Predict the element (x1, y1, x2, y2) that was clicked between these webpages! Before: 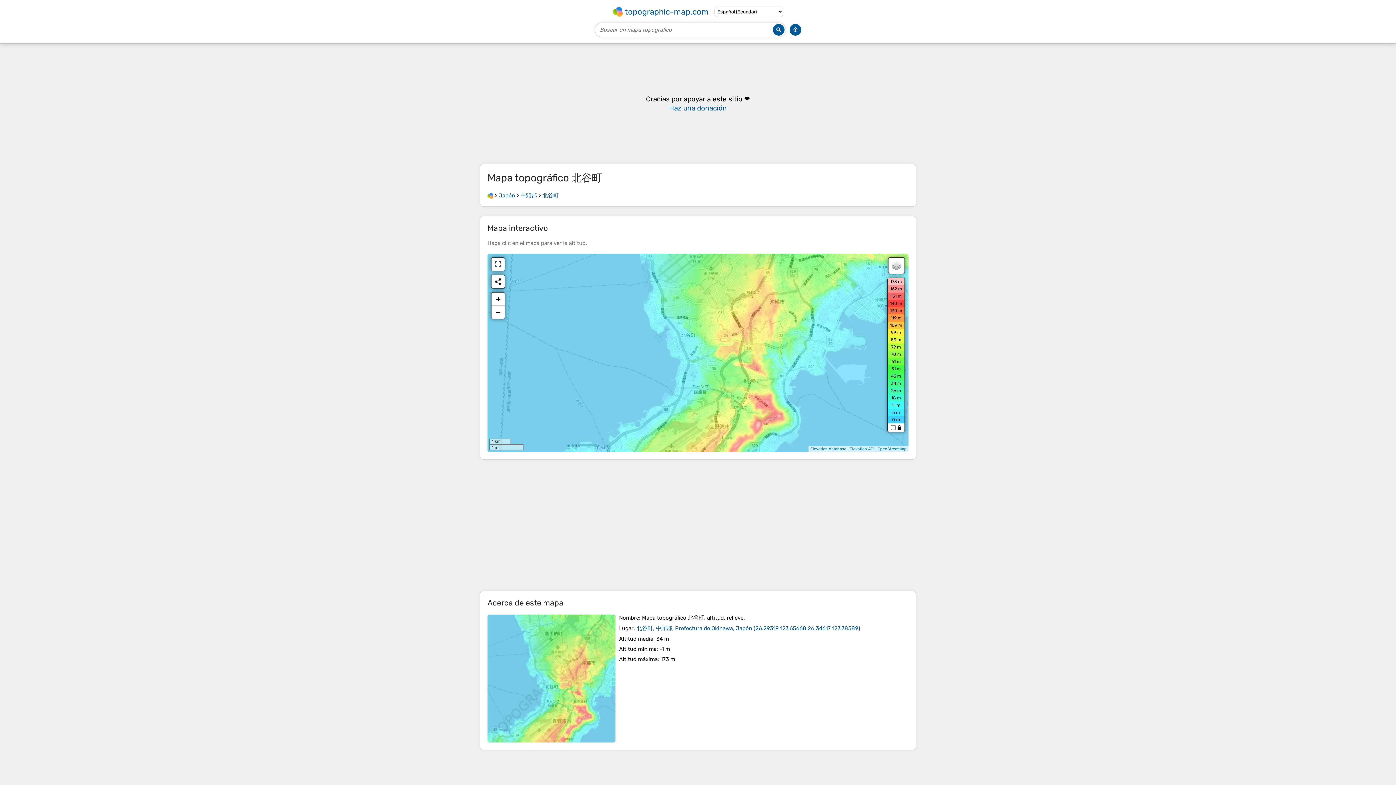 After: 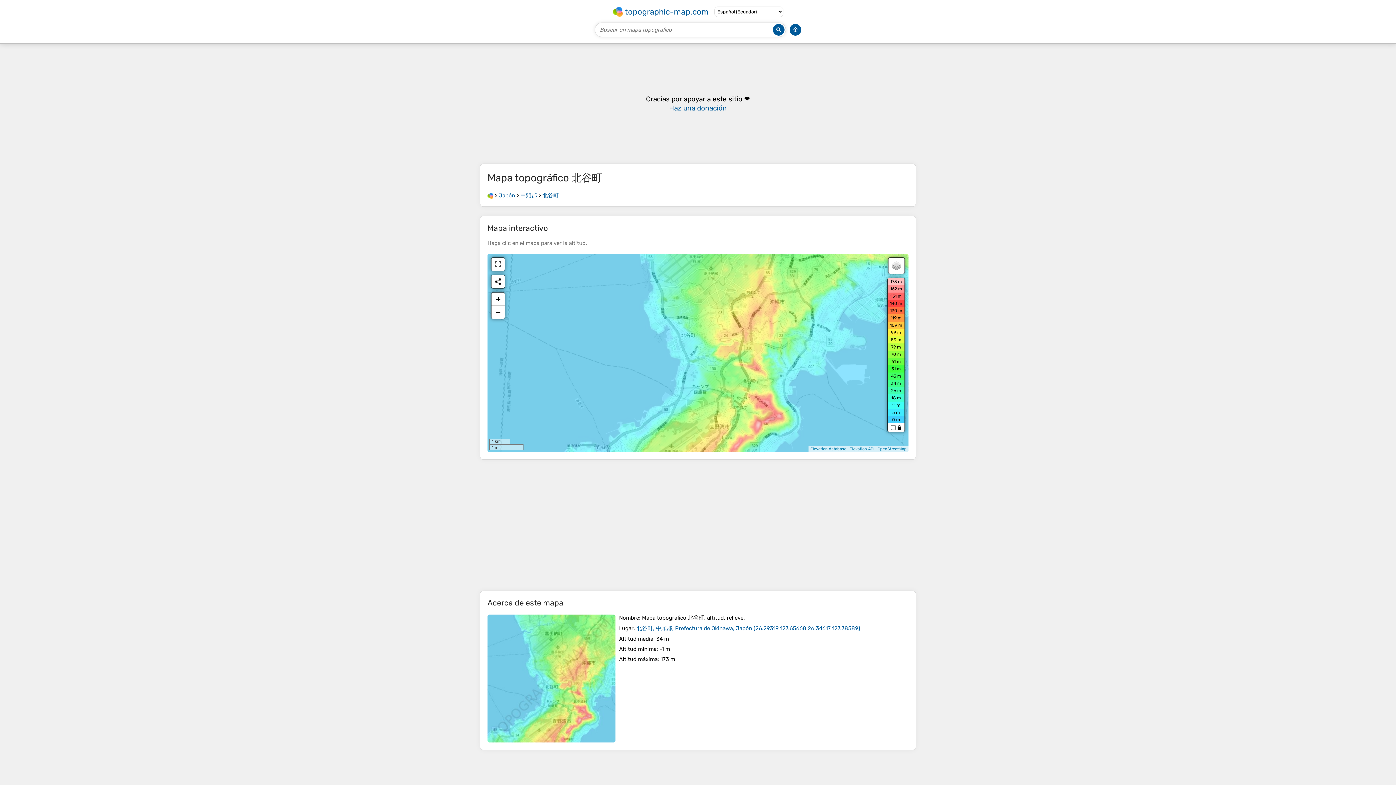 Action: label: OpenStreetMap bbox: (877, 446, 906, 451)